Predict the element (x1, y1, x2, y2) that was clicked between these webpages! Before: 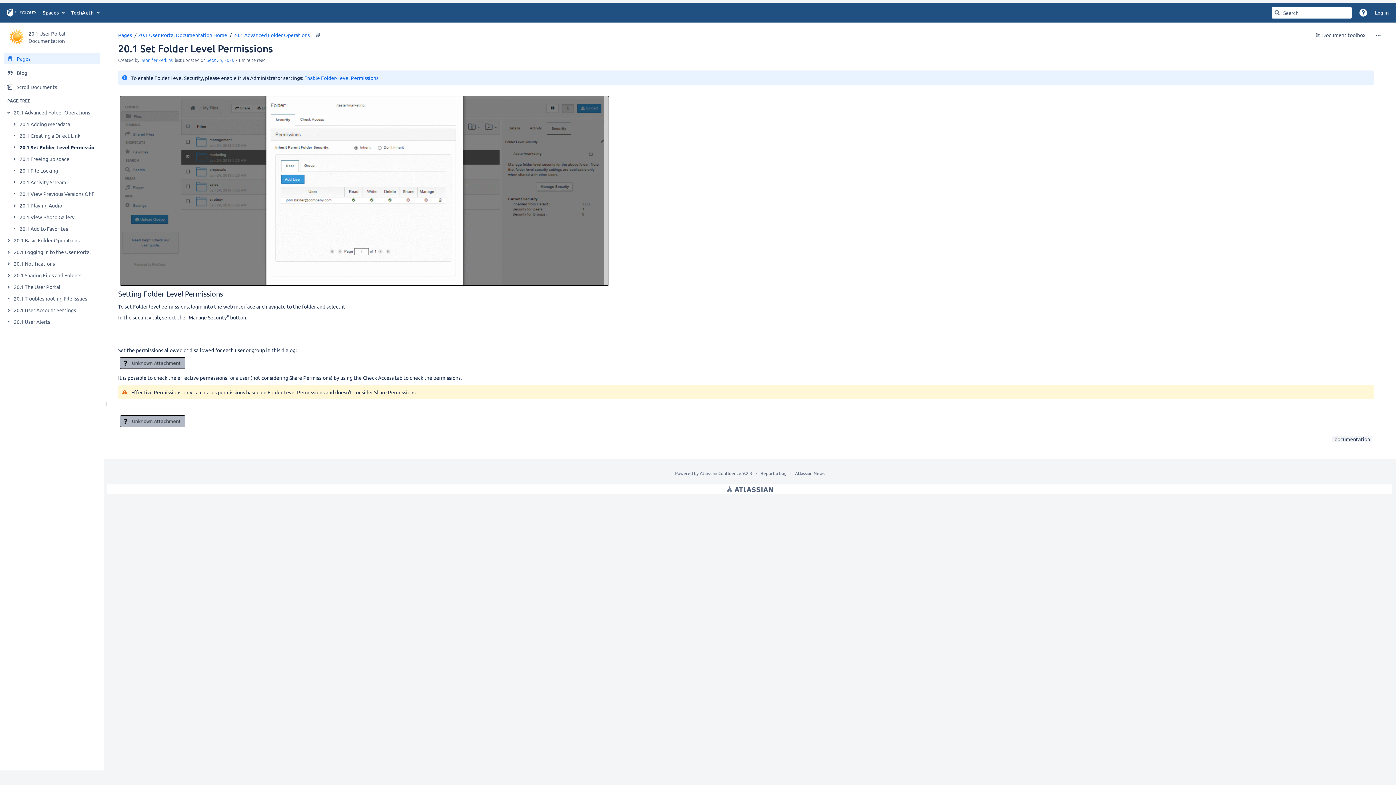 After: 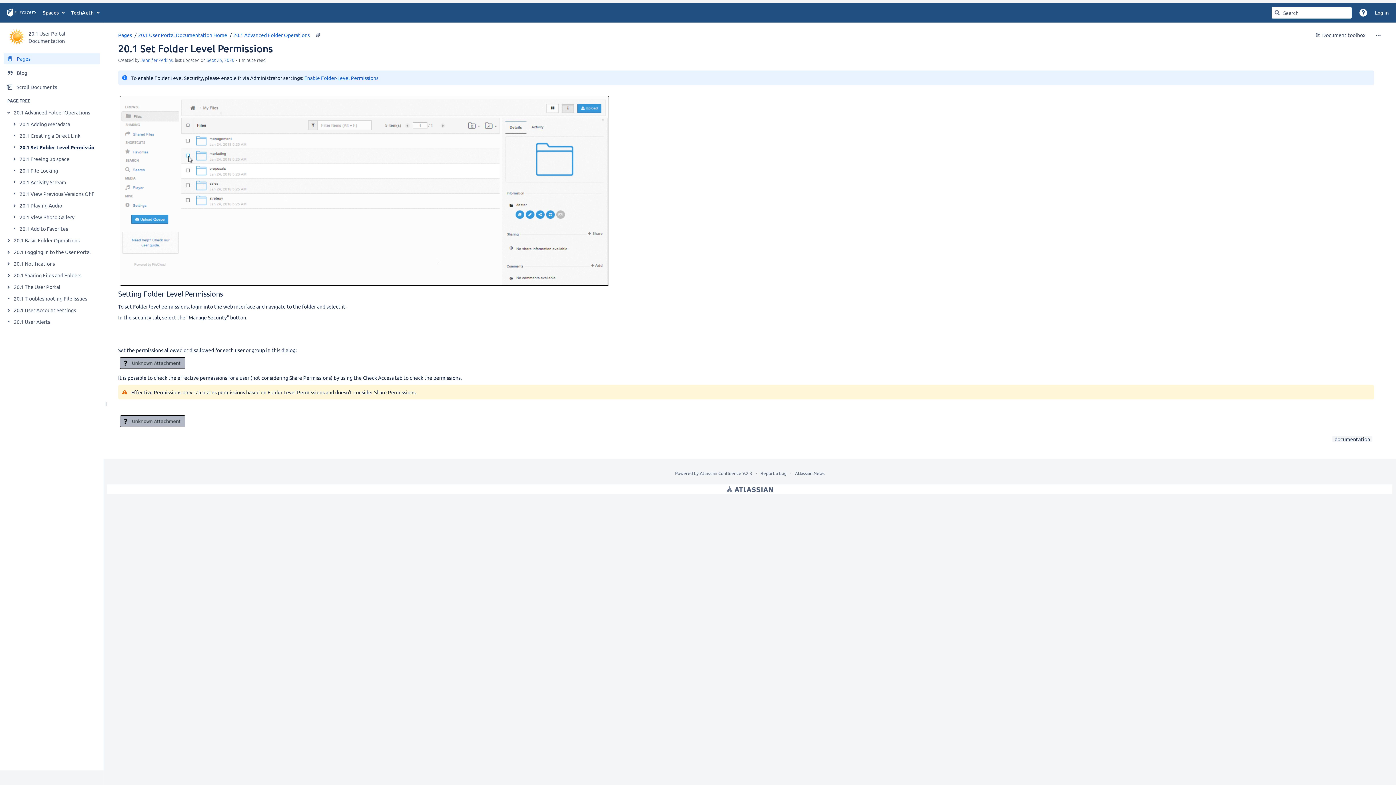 Action: label: 20.1 Set Folder Level Permissions bbox: (19, 143, 100, 150)